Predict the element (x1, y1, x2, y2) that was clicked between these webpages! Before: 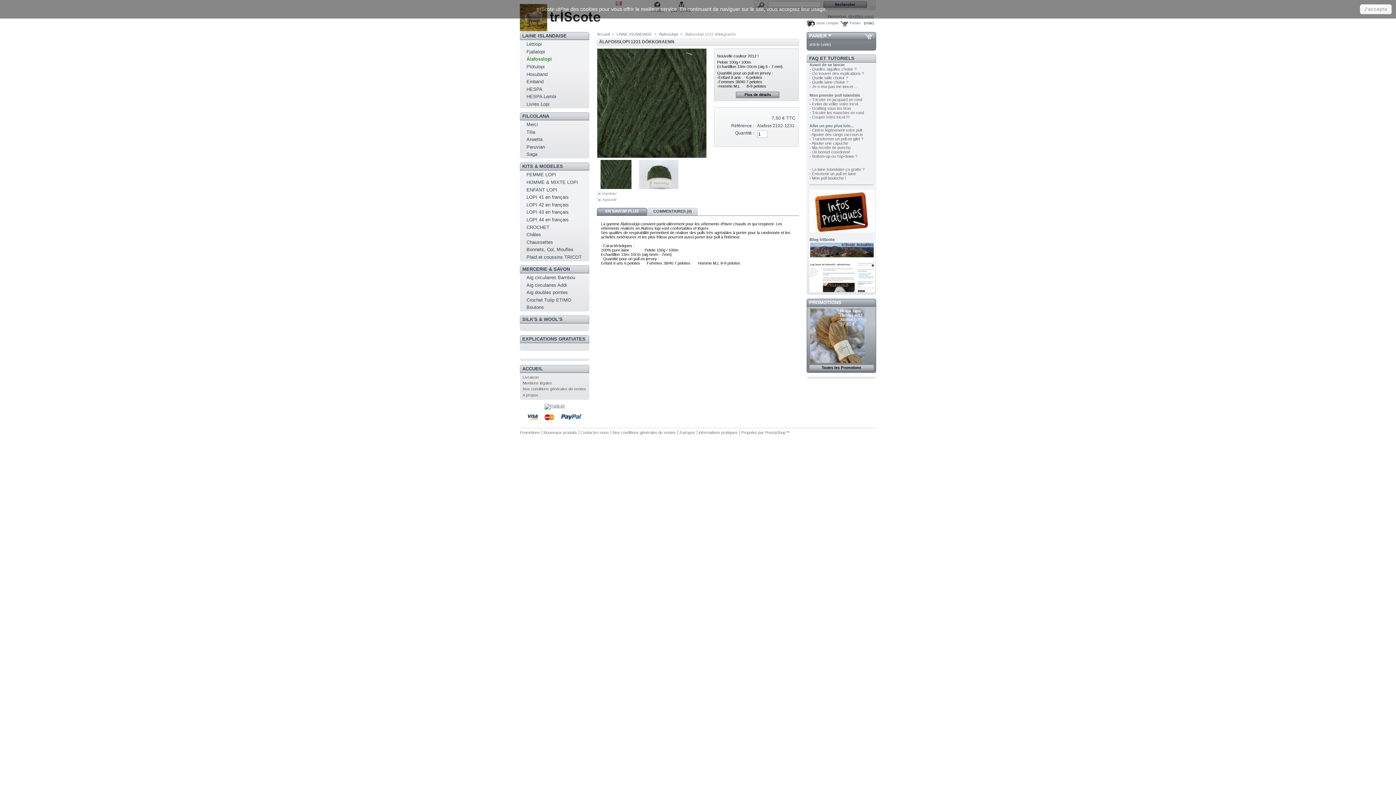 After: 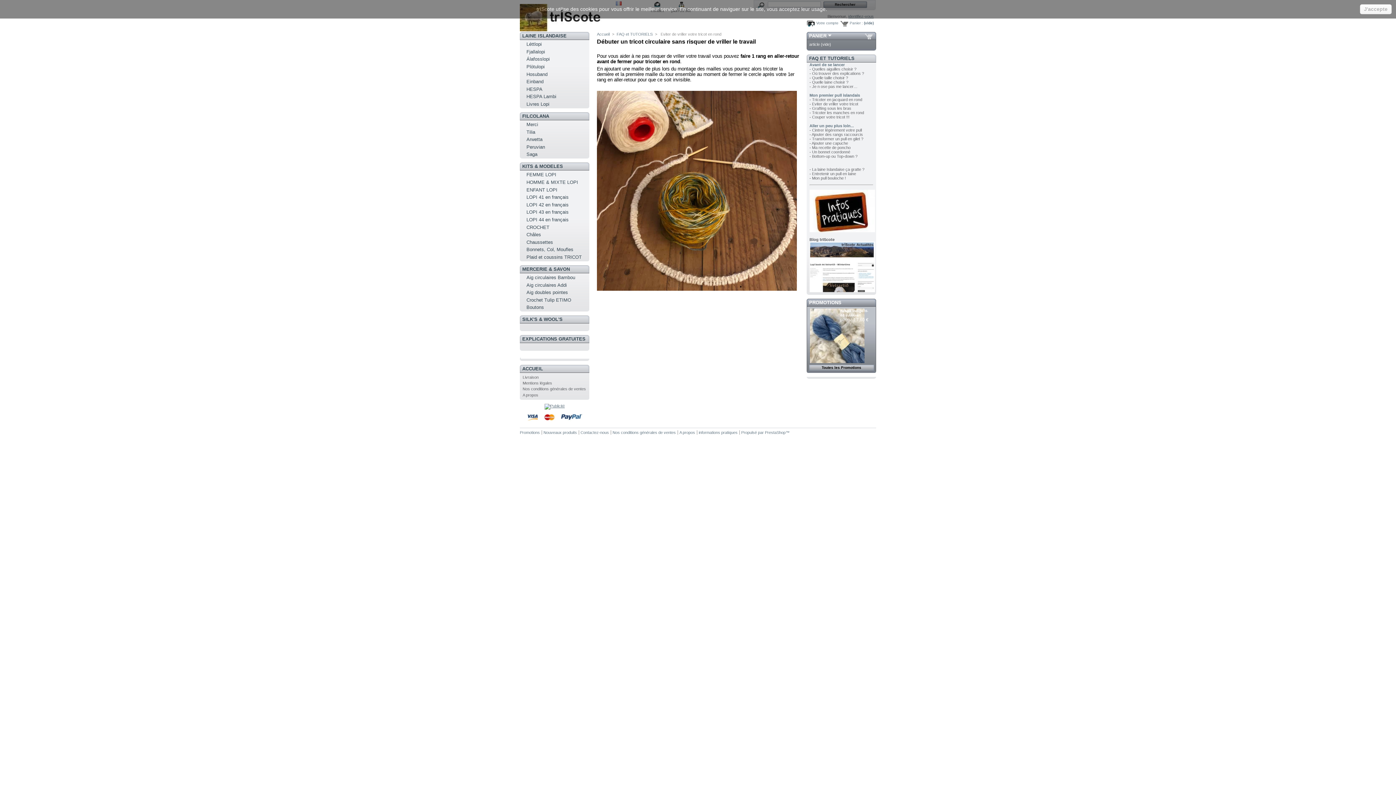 Action: label: - Eviter de vriller votre tricot bbox: (809, 101, 858, 106)